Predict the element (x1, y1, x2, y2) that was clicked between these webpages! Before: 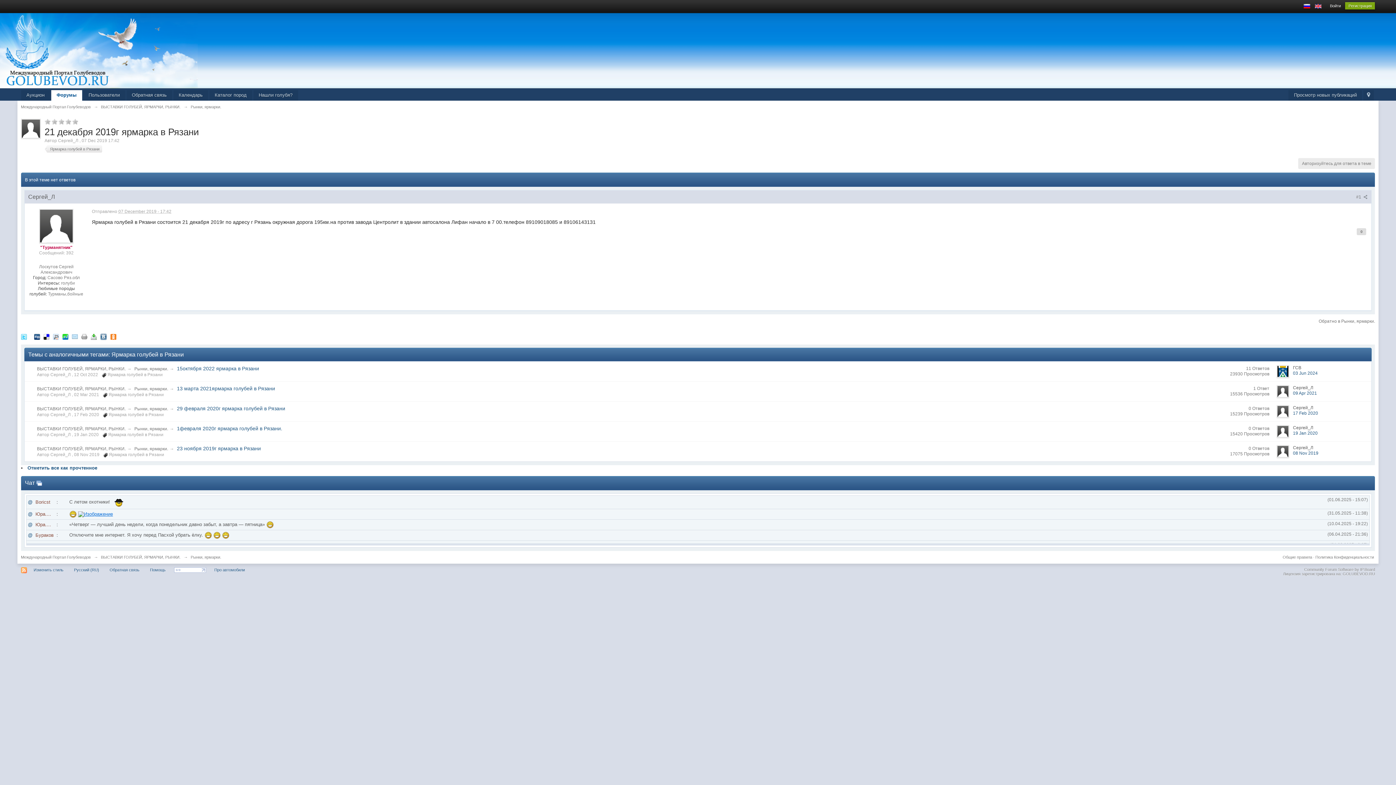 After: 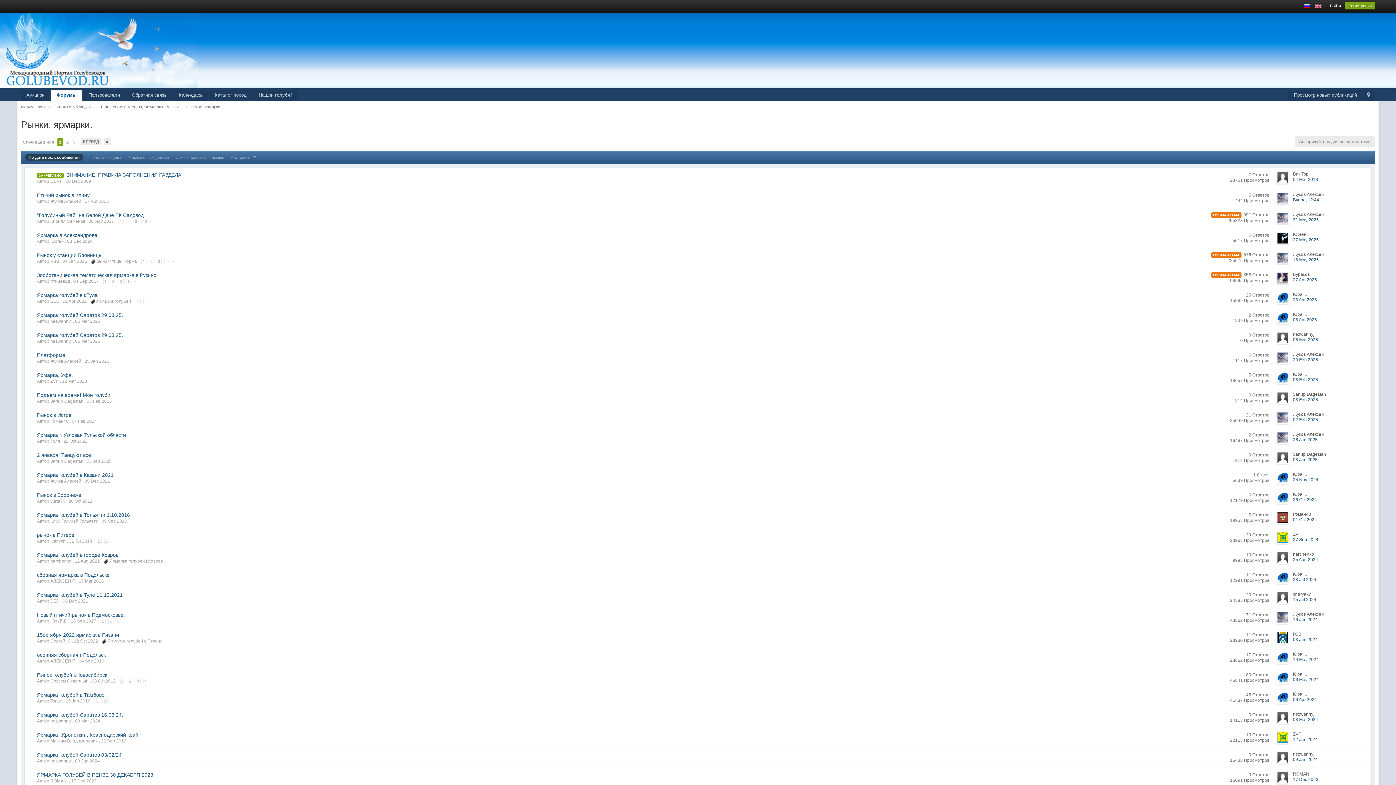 Action: bbox: (134, 386, 168, 391) label: Рынки, ярмарки.